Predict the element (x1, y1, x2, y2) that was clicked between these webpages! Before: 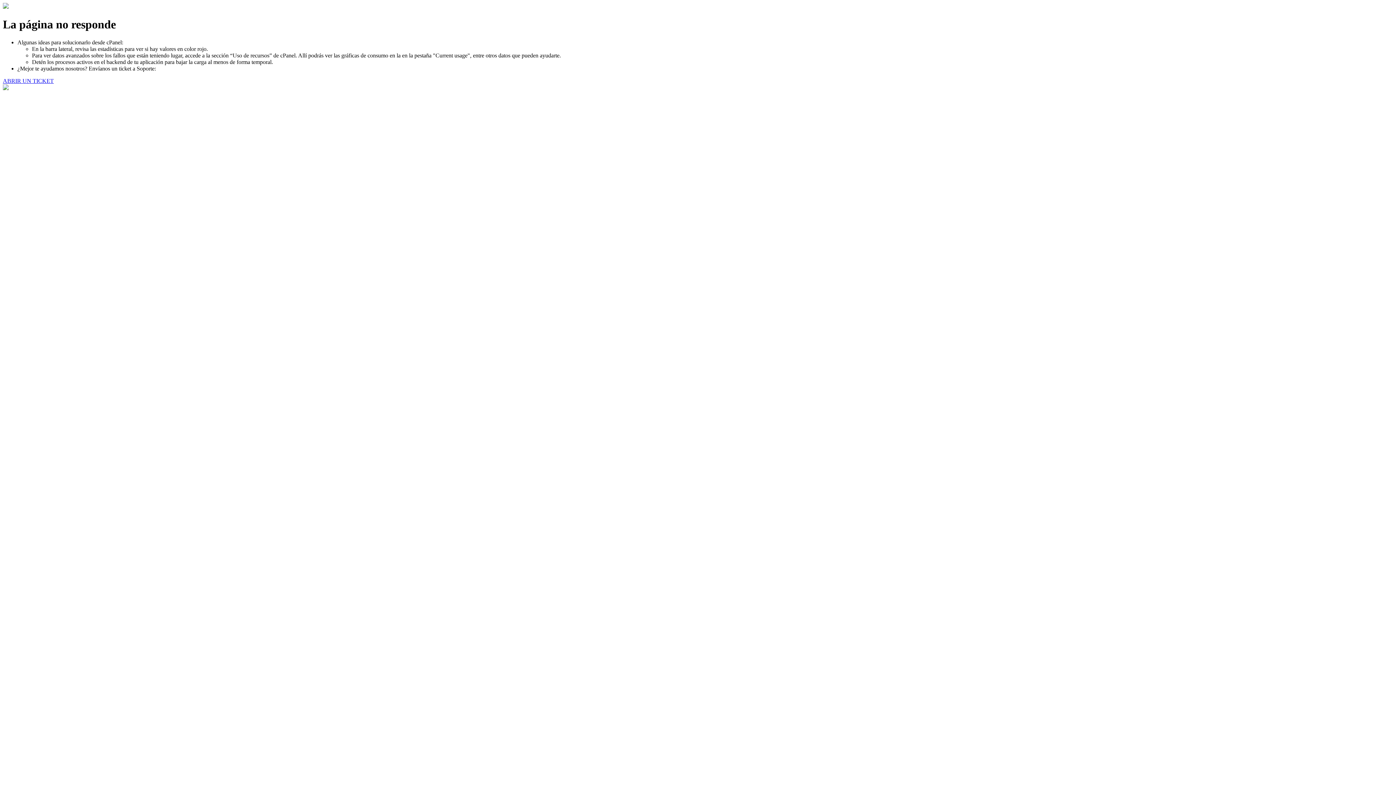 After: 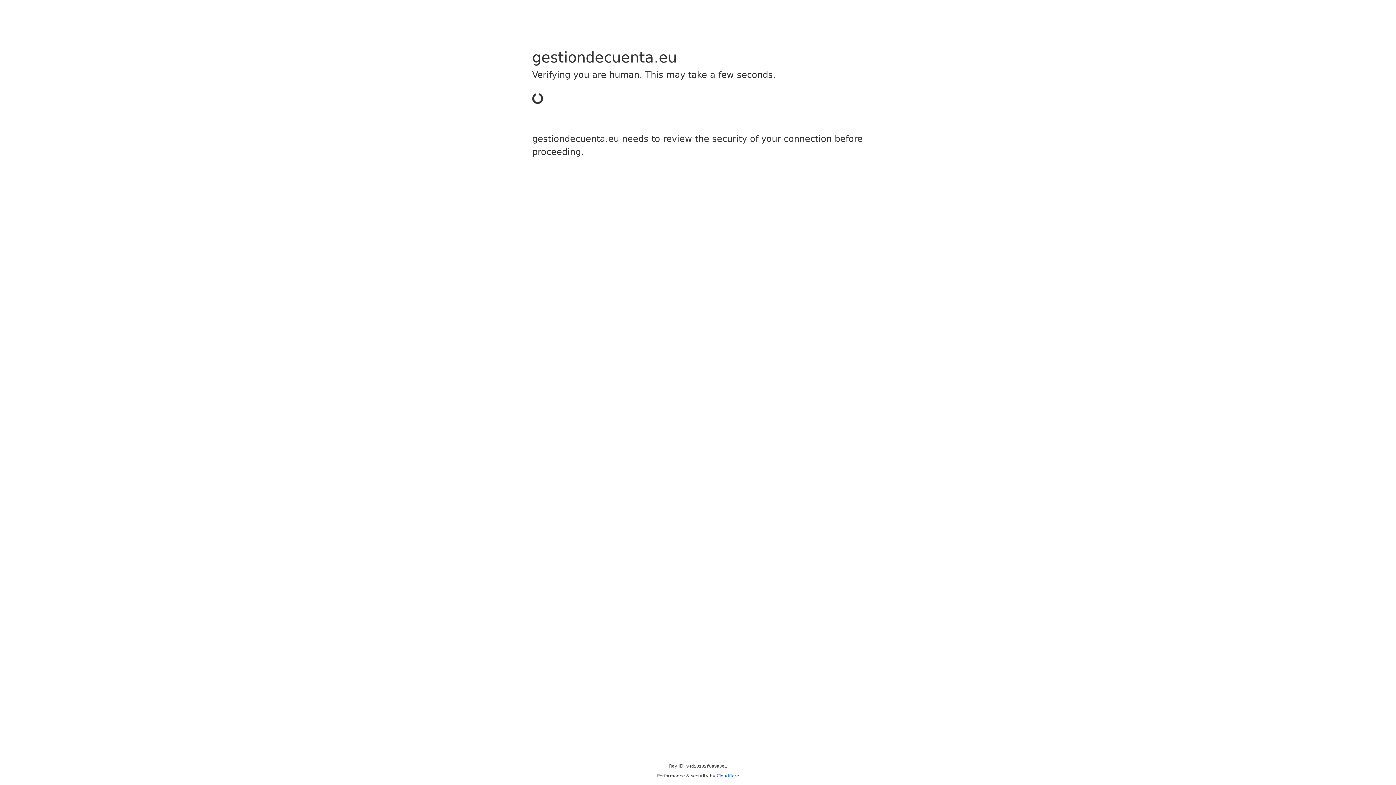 Action: label: ABRIR UN TICKET bbox: (2, 77, 53, 83)